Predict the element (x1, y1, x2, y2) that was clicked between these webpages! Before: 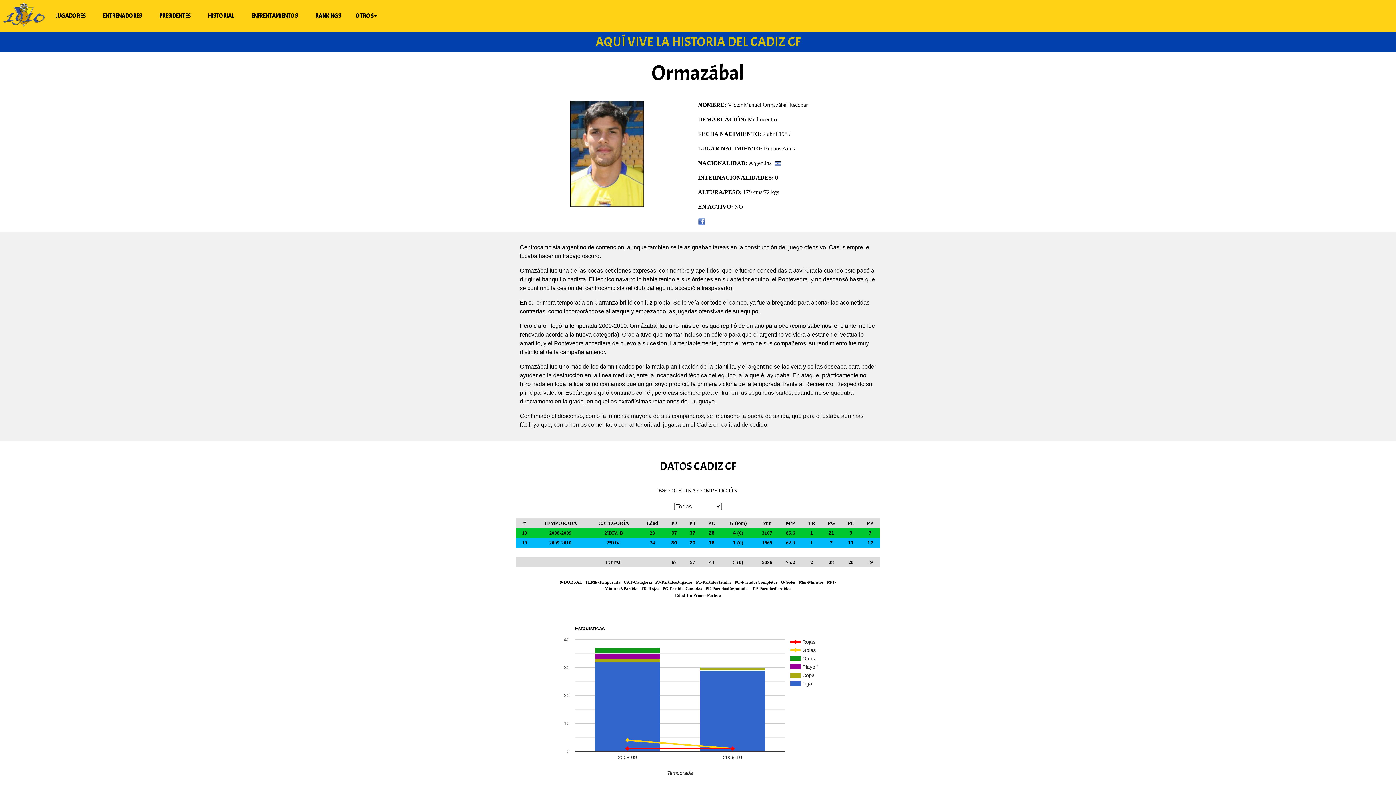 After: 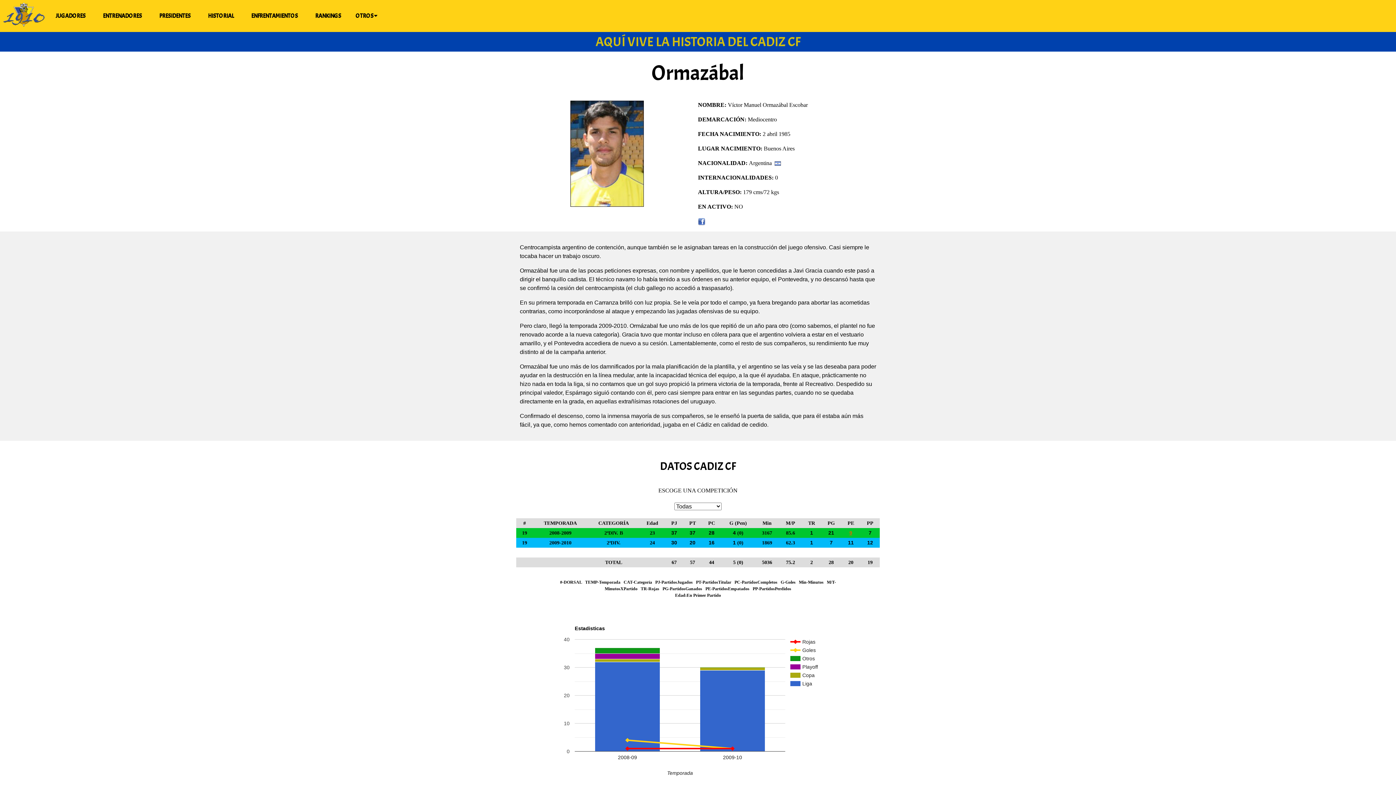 Action: label: 9 bbox: (849, 530, 852, 536)